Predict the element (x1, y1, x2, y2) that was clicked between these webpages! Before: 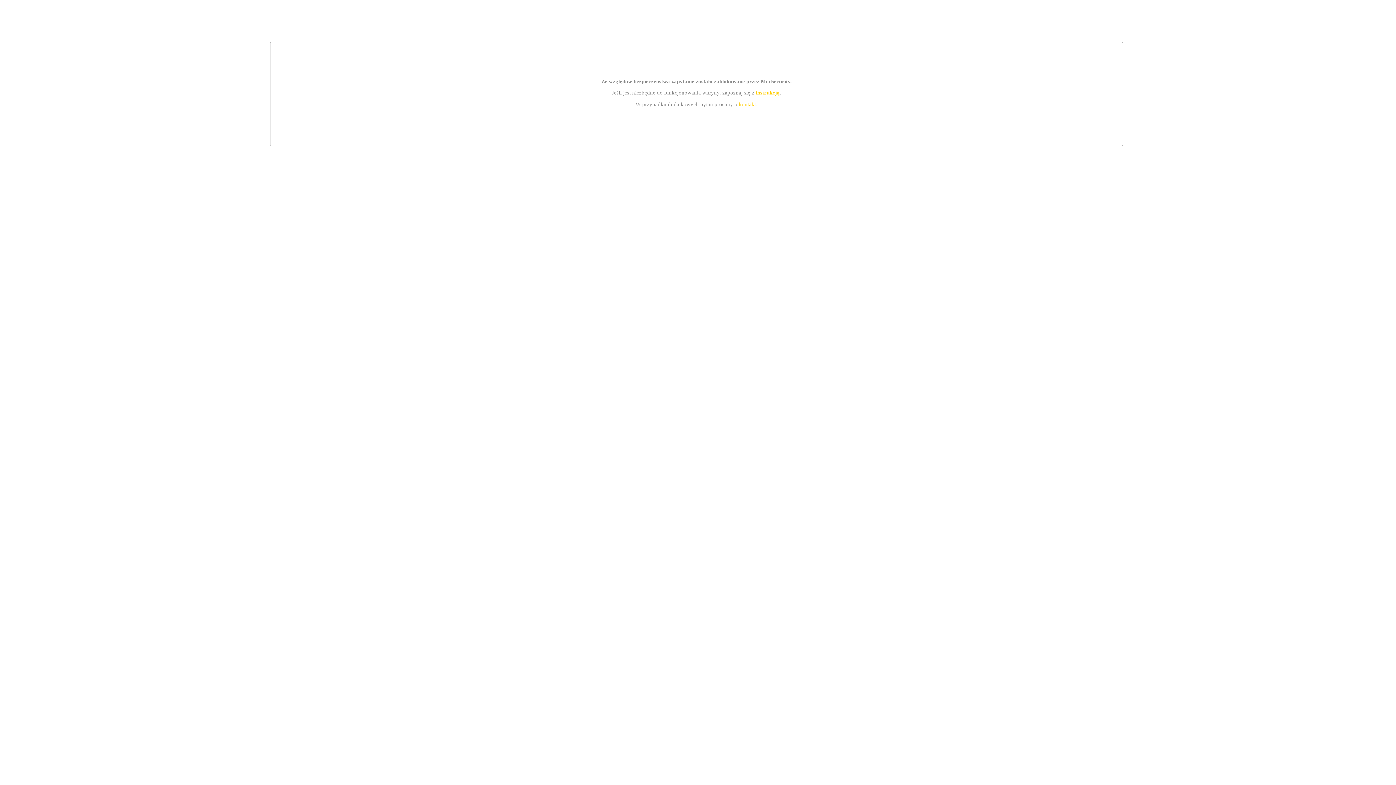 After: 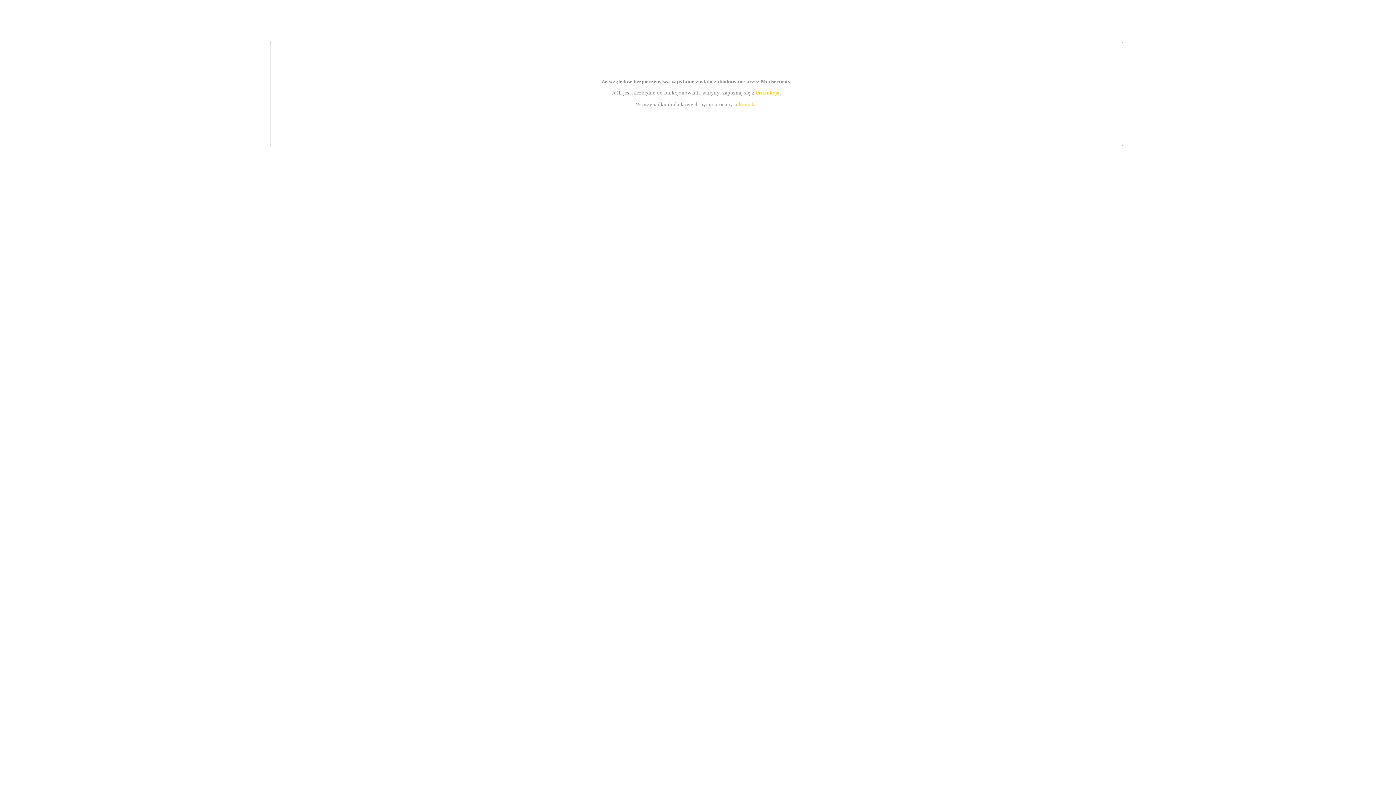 Action: label: kontakt bbox: (739, 101, 756, 107)